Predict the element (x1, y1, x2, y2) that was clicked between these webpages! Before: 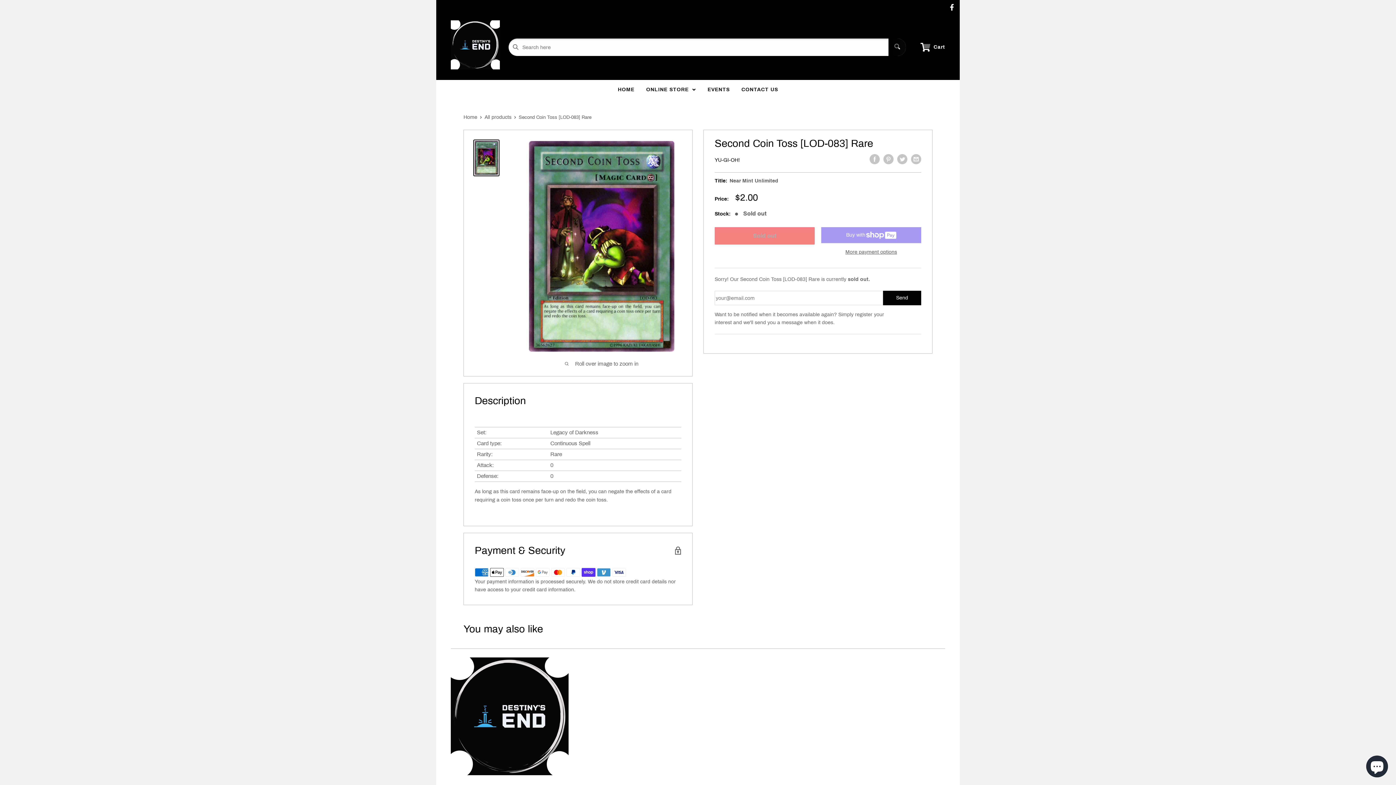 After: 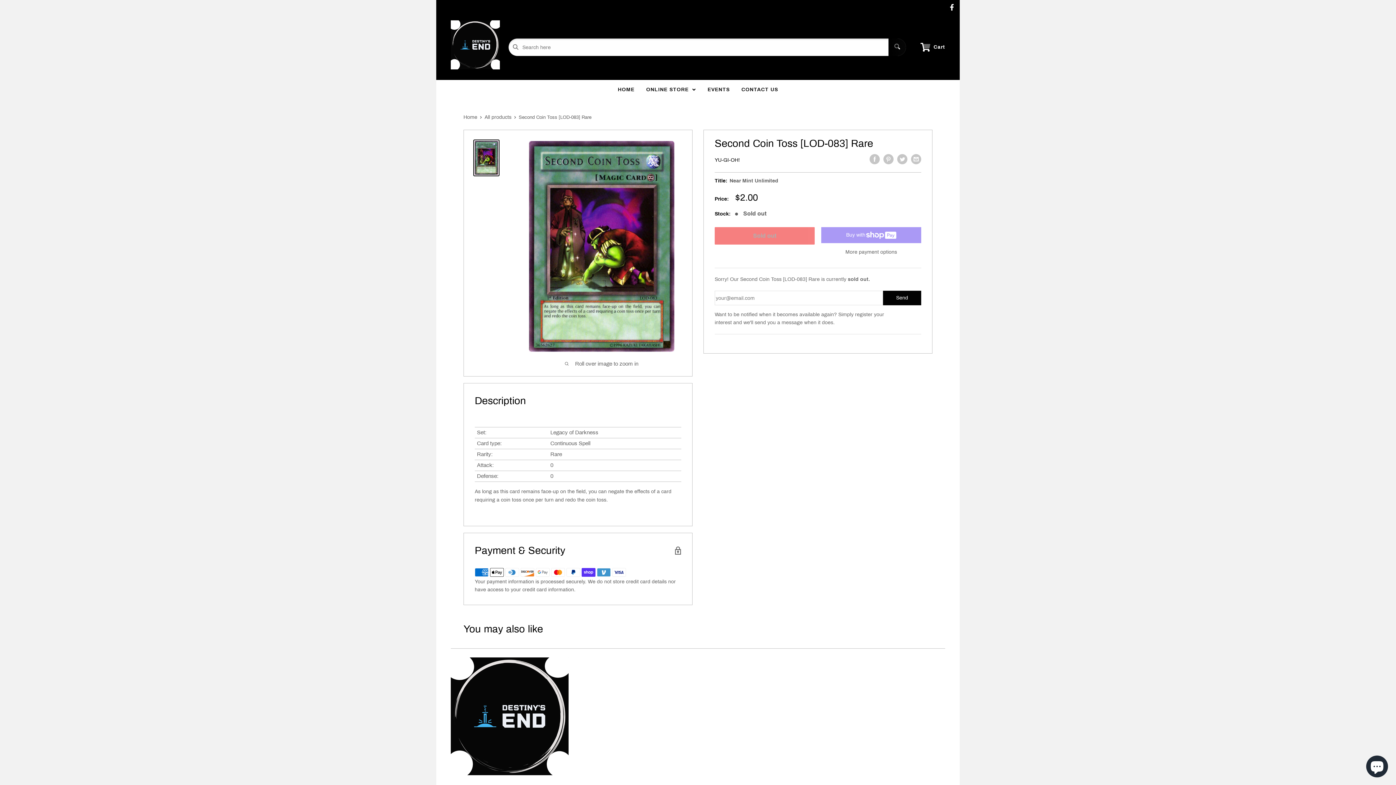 Action: label: More payment options bbox: (821, 248, 921, 256)